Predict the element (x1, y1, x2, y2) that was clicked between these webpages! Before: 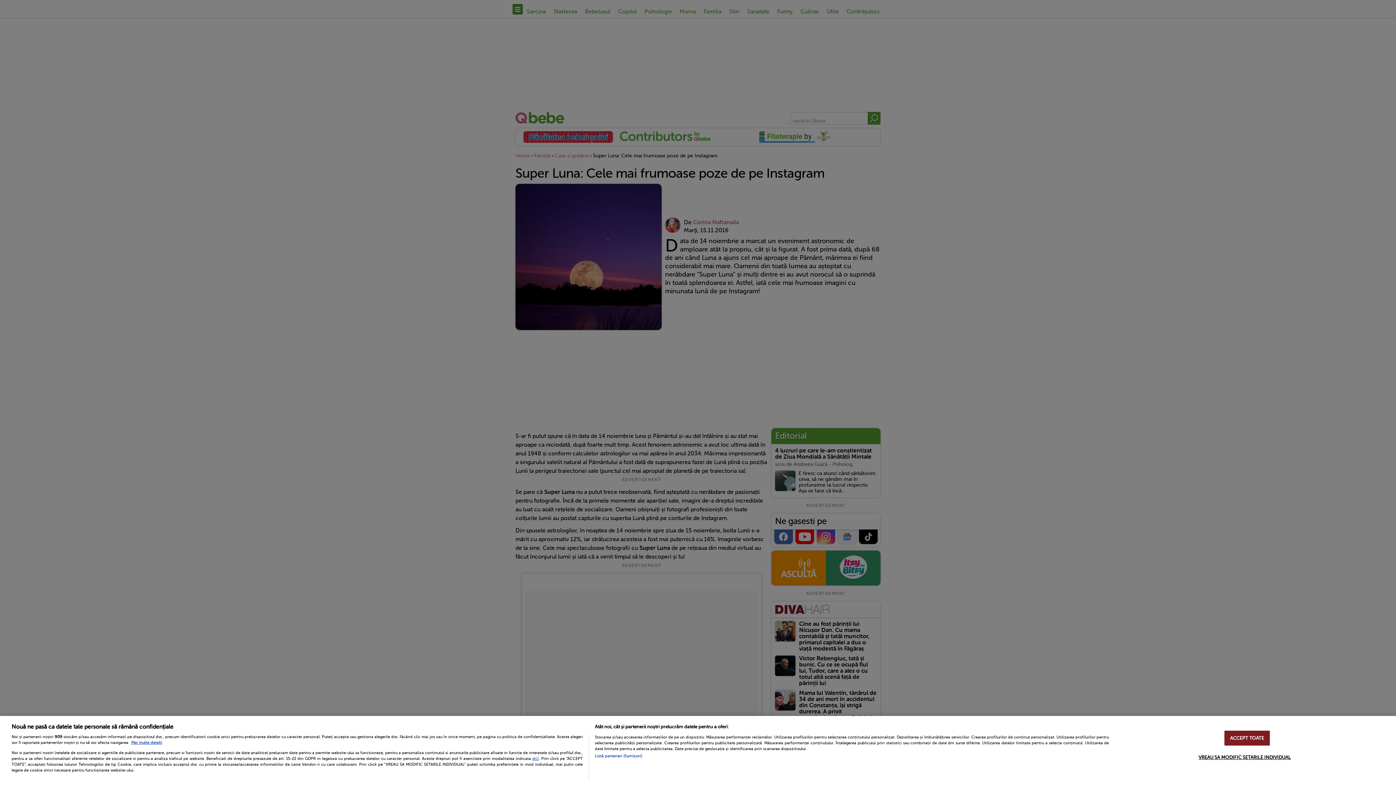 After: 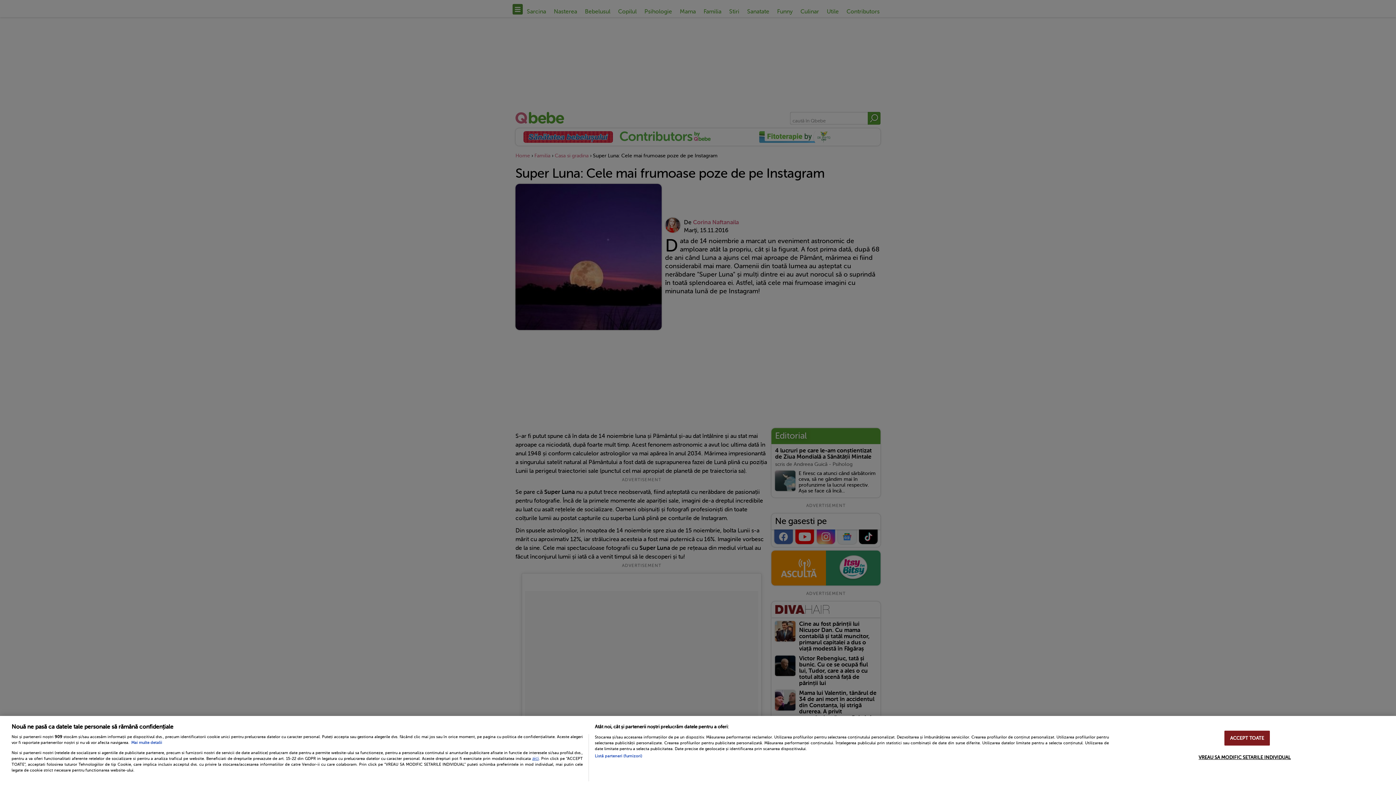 Action: label: Mai multe informații despre confidențialitatea datelor dvs., se deschide într-o fereastră nouă bbox: (131, 740, 162, 745)